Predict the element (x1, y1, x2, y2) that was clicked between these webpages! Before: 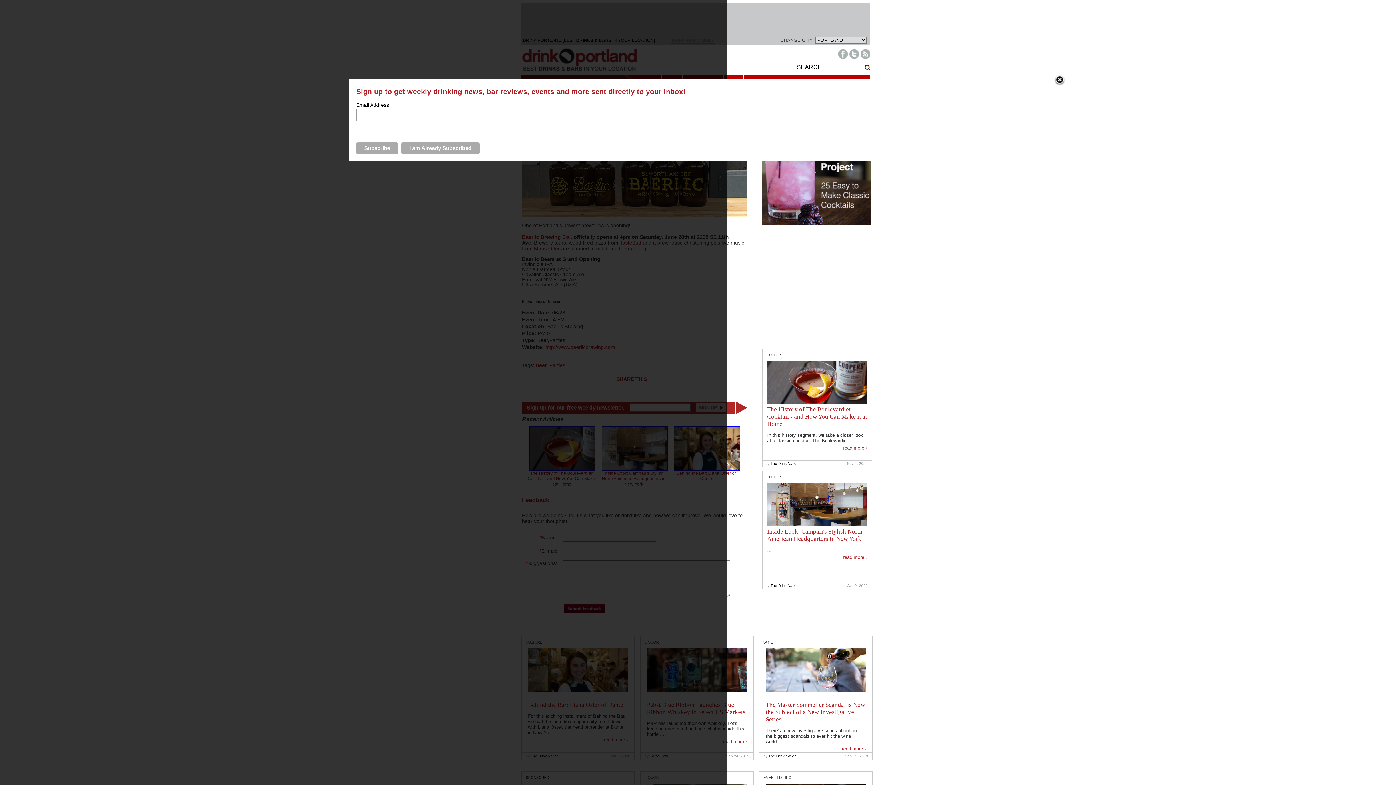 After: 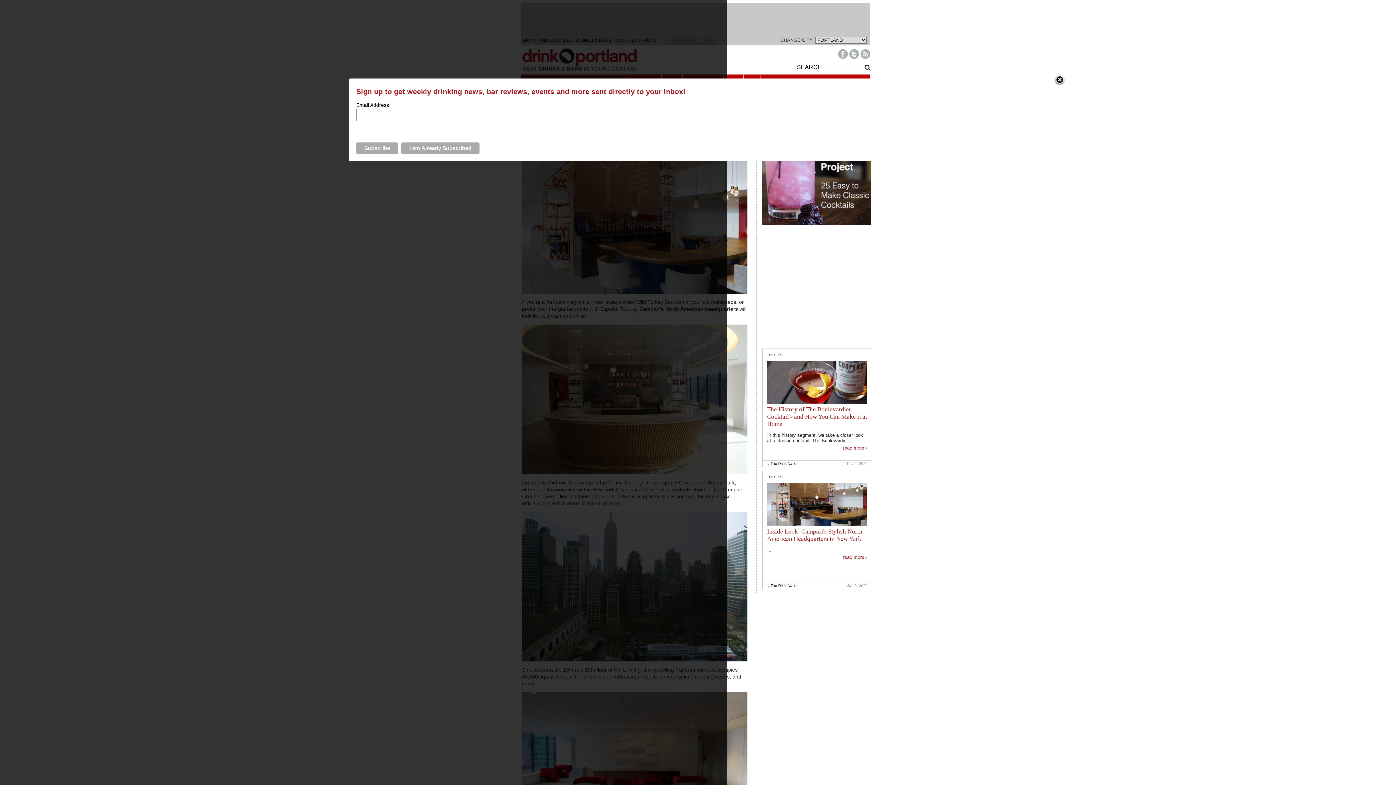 Action: label: Inside Look: Campari's Stylish North American Headquarters in New York bbox: (767, 528, 862, 542)